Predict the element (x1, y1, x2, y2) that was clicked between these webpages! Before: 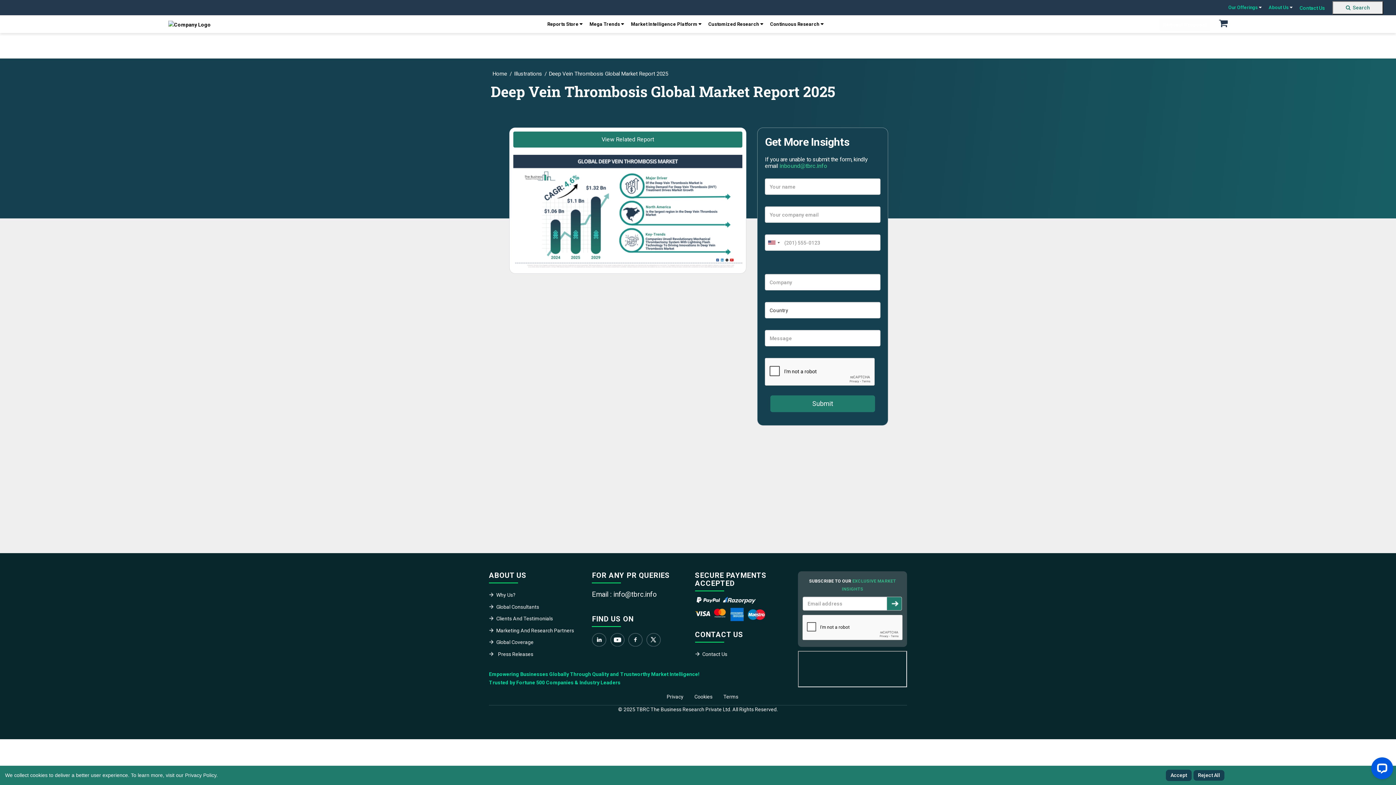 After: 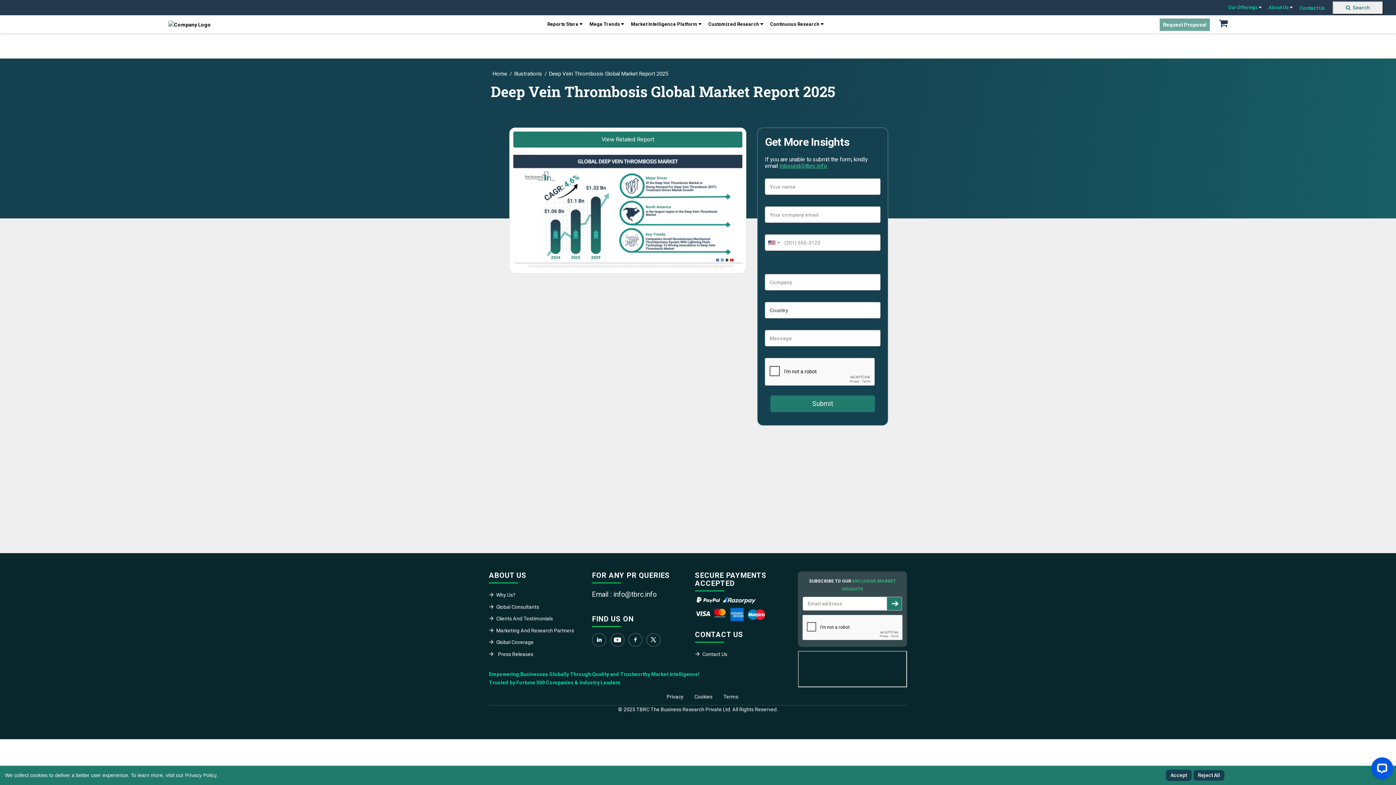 Action: bbox: (779, 162, 827, 169) label: inbound@tbrc.info